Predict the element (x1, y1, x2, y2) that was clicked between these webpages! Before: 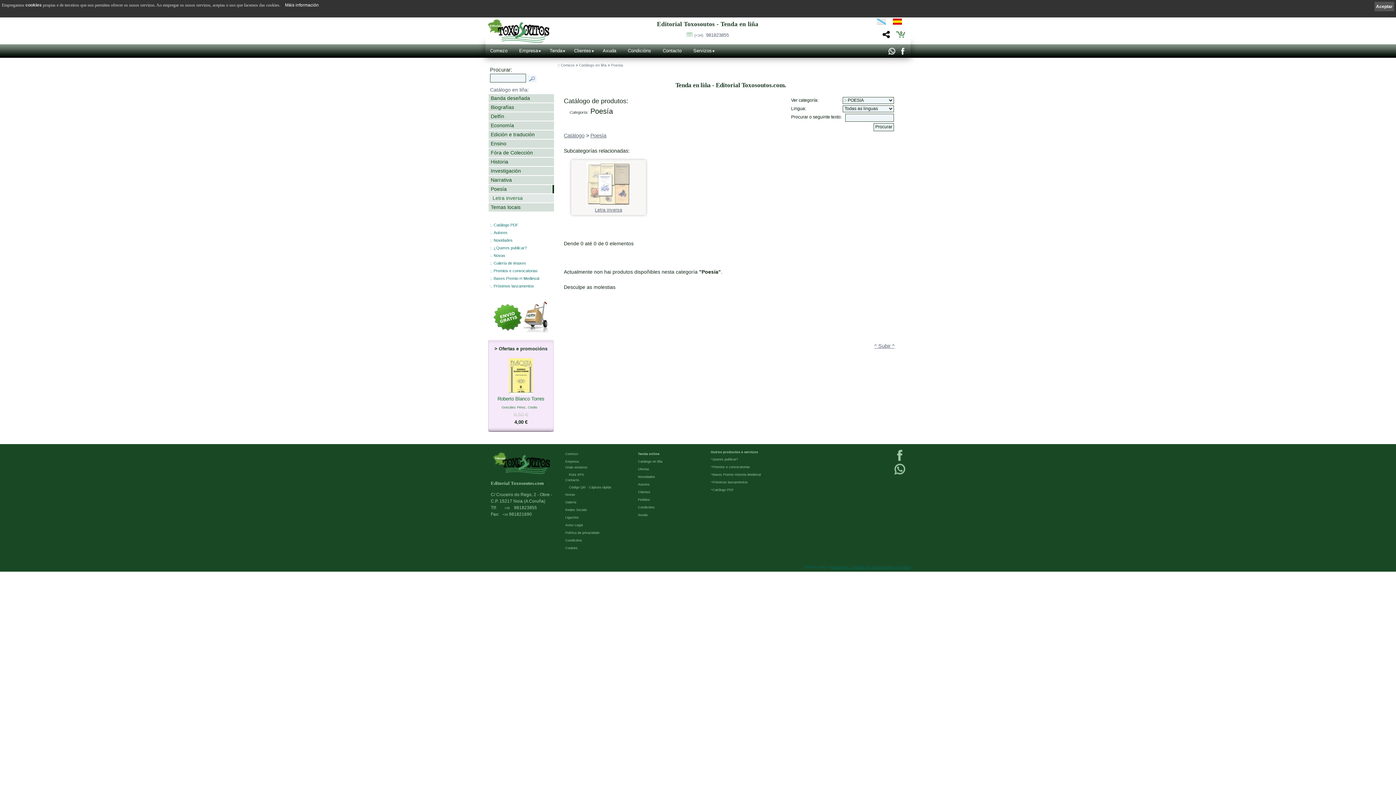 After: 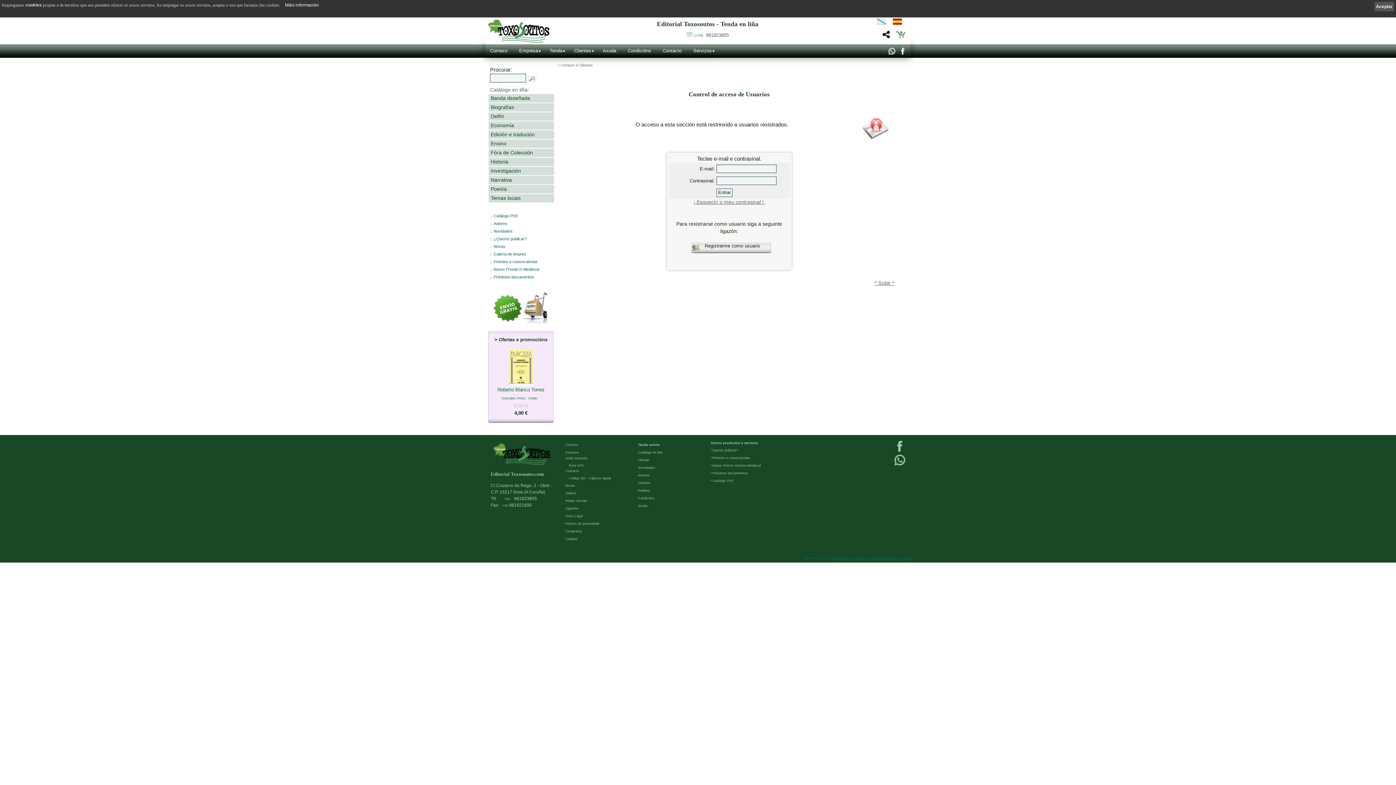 Action: label: Clientes bbox: (638, 490, 650, 494)